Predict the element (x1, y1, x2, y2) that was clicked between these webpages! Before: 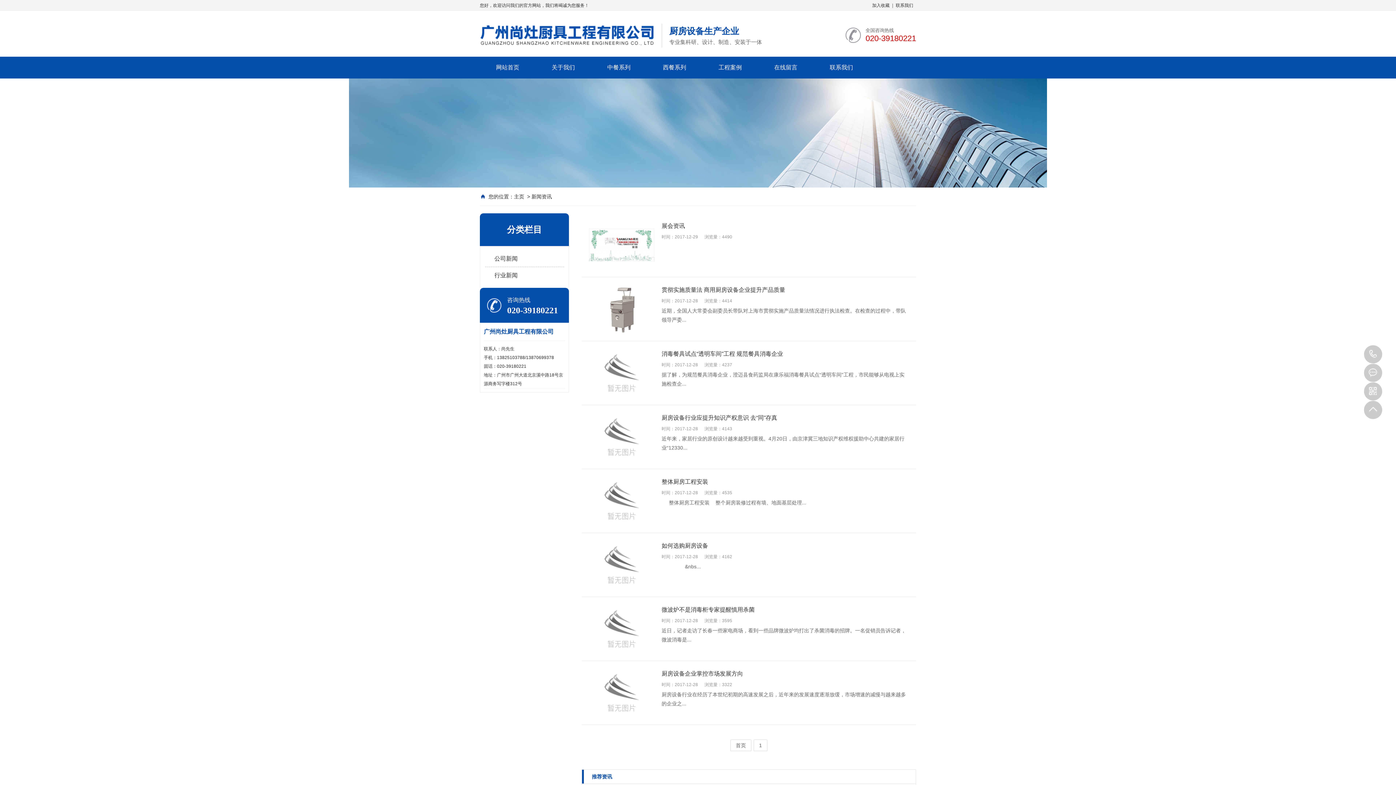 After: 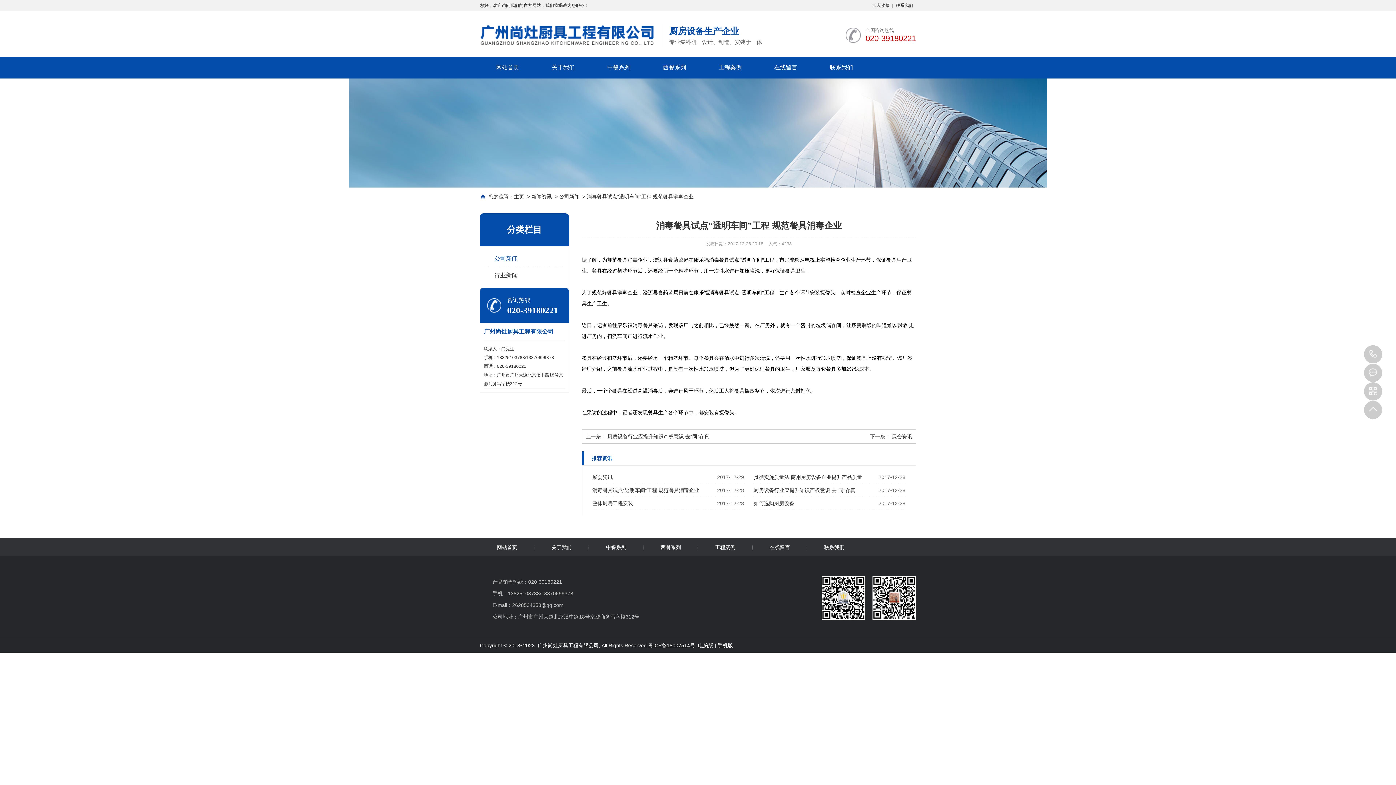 Action: bbox: (589, 348, 909, 397) label: 消毒餐具试点“透明车间”工程 规范餐具消毒企业
时间：2017-12-28浏览量：4237

据了解，为规范餐具消毒企业，澄迈县食药监局在康乐福消毒餐具试点“透明车间”工程，市民能够从电视上实施检查企...